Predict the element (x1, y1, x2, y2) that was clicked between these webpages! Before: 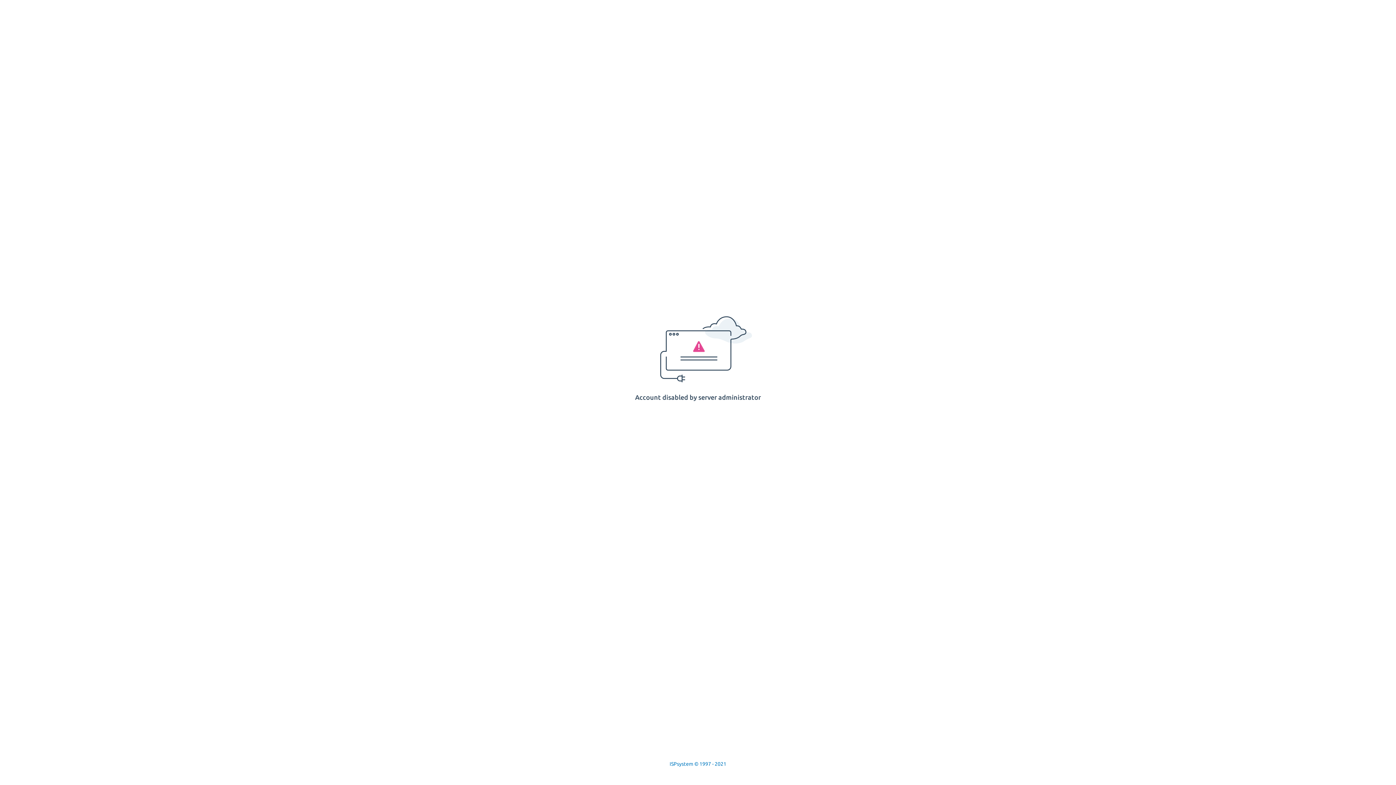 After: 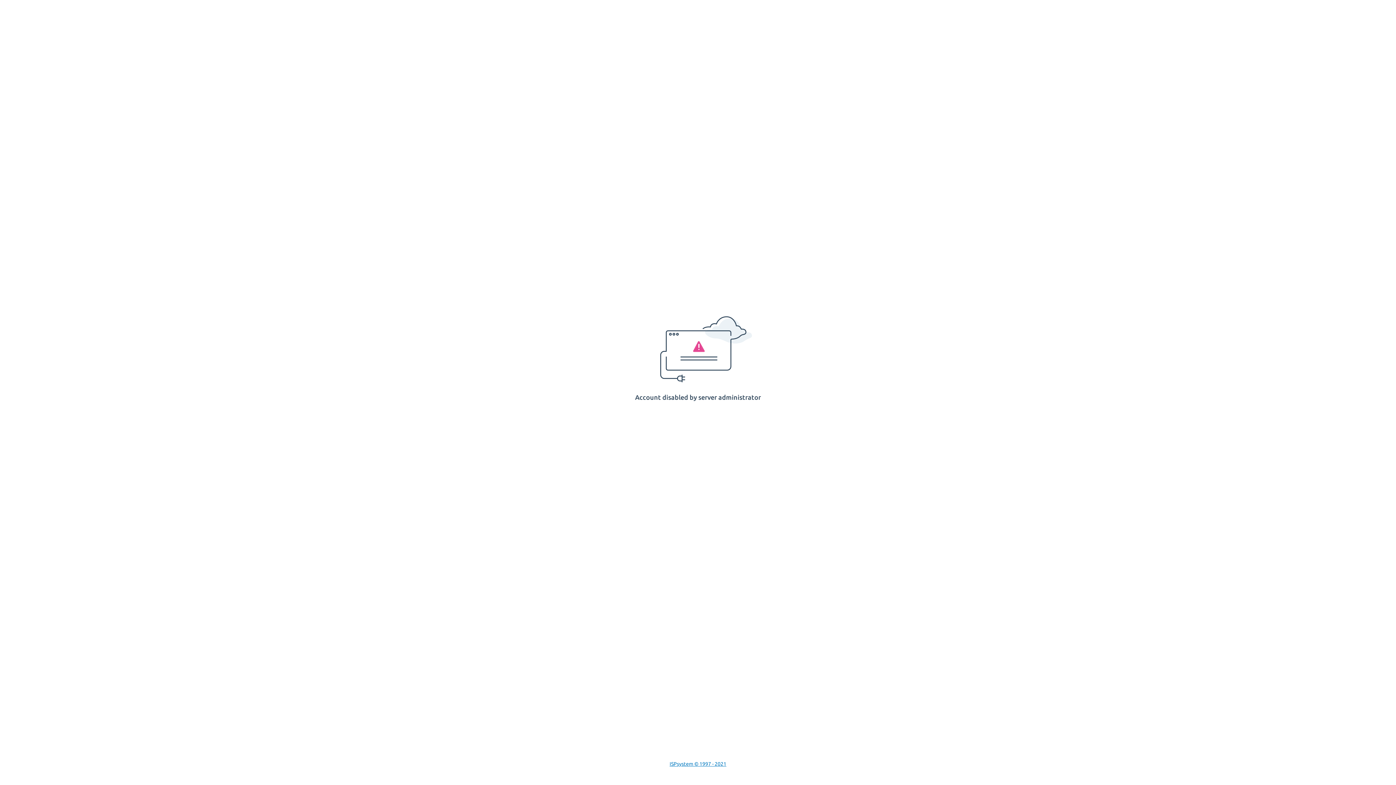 Action: label: ISPsystem © 1997 - 2021 bbox: (669, 761, 726, 767)